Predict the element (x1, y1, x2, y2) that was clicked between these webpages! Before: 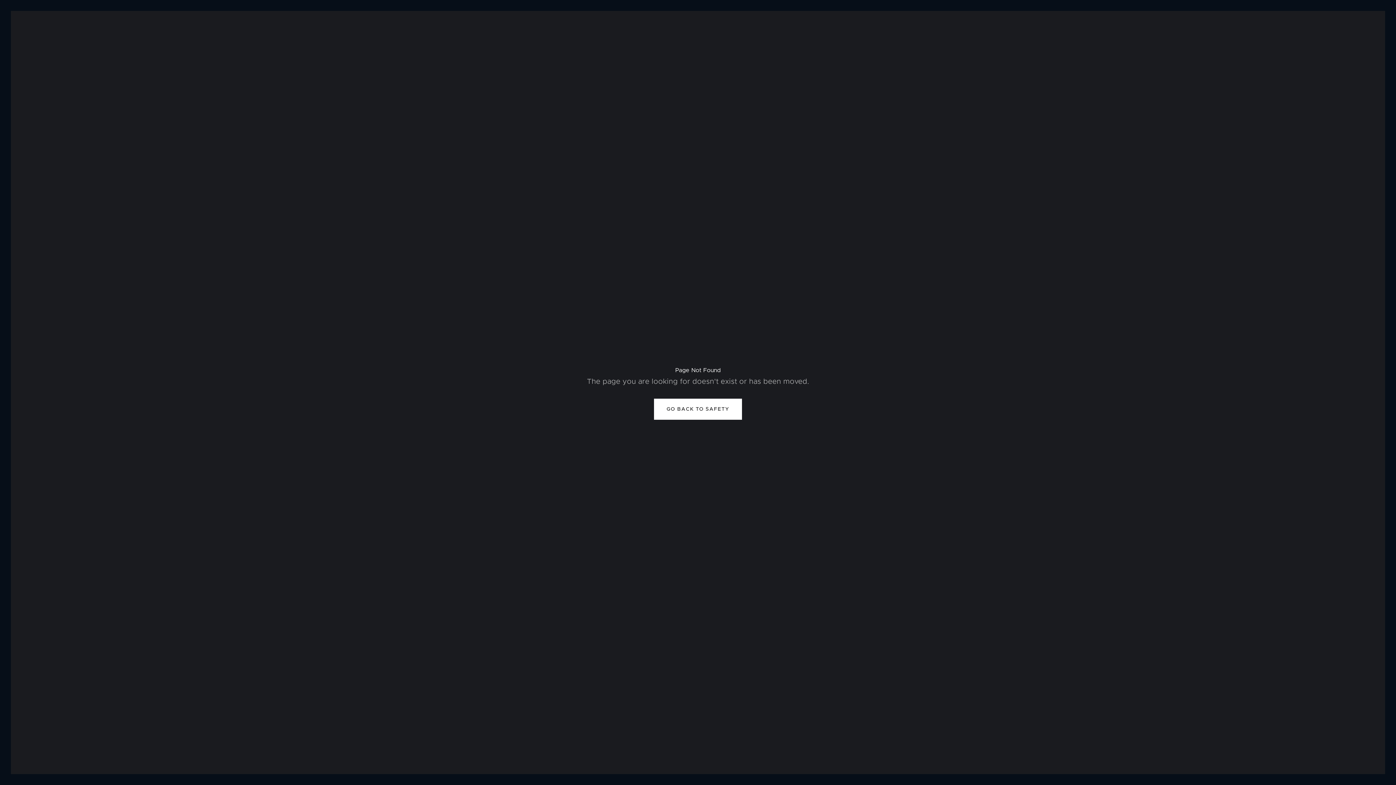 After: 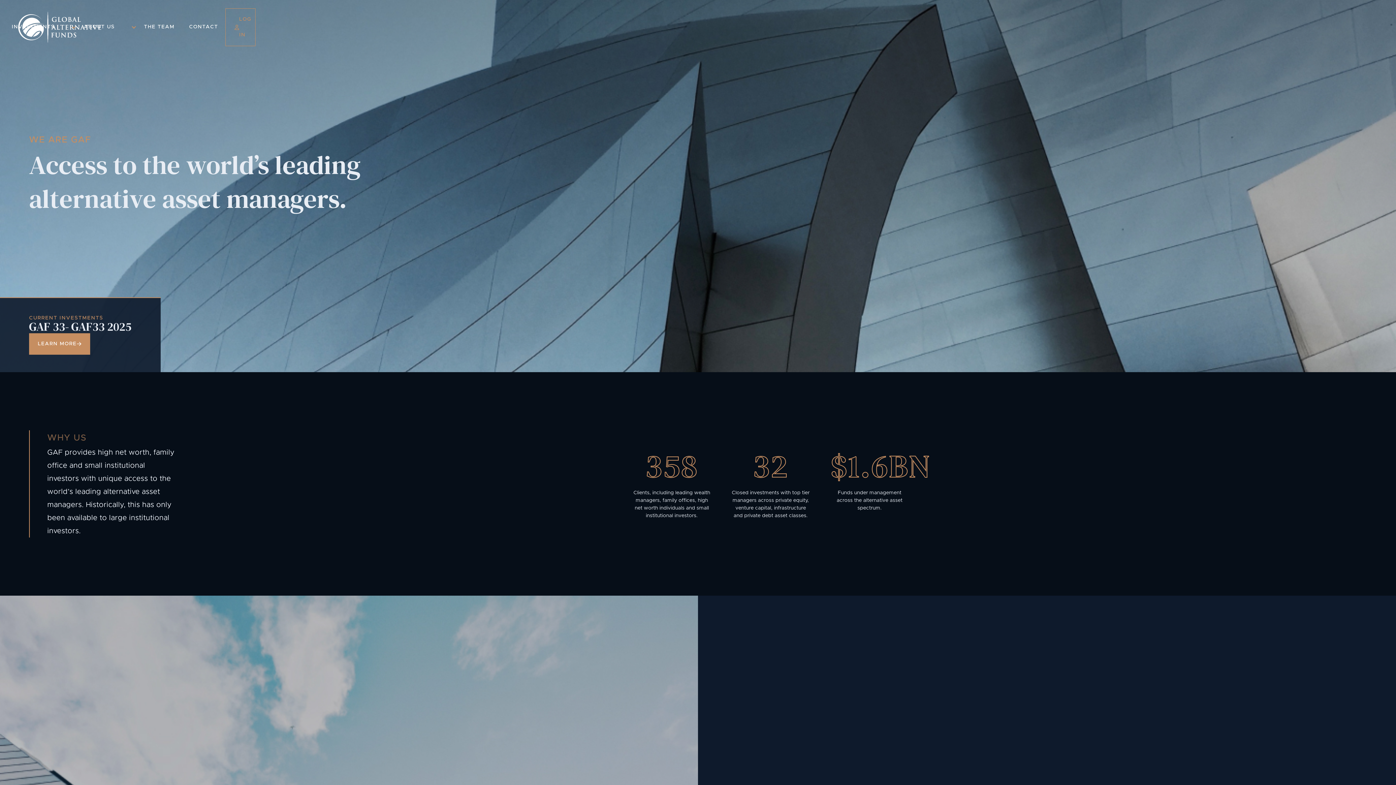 Action: label: GO BACK TO SAFETY bbox: (654, 398, 742, 420)